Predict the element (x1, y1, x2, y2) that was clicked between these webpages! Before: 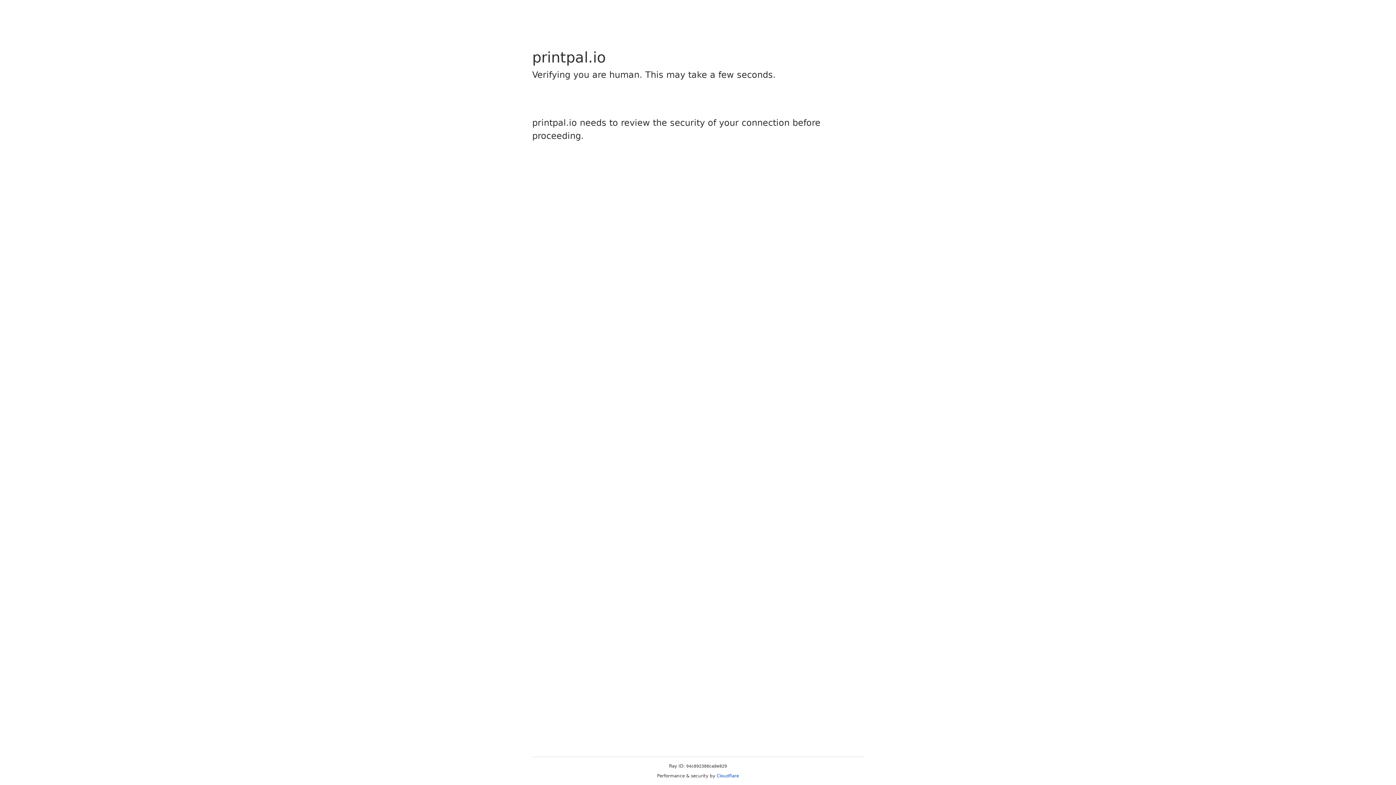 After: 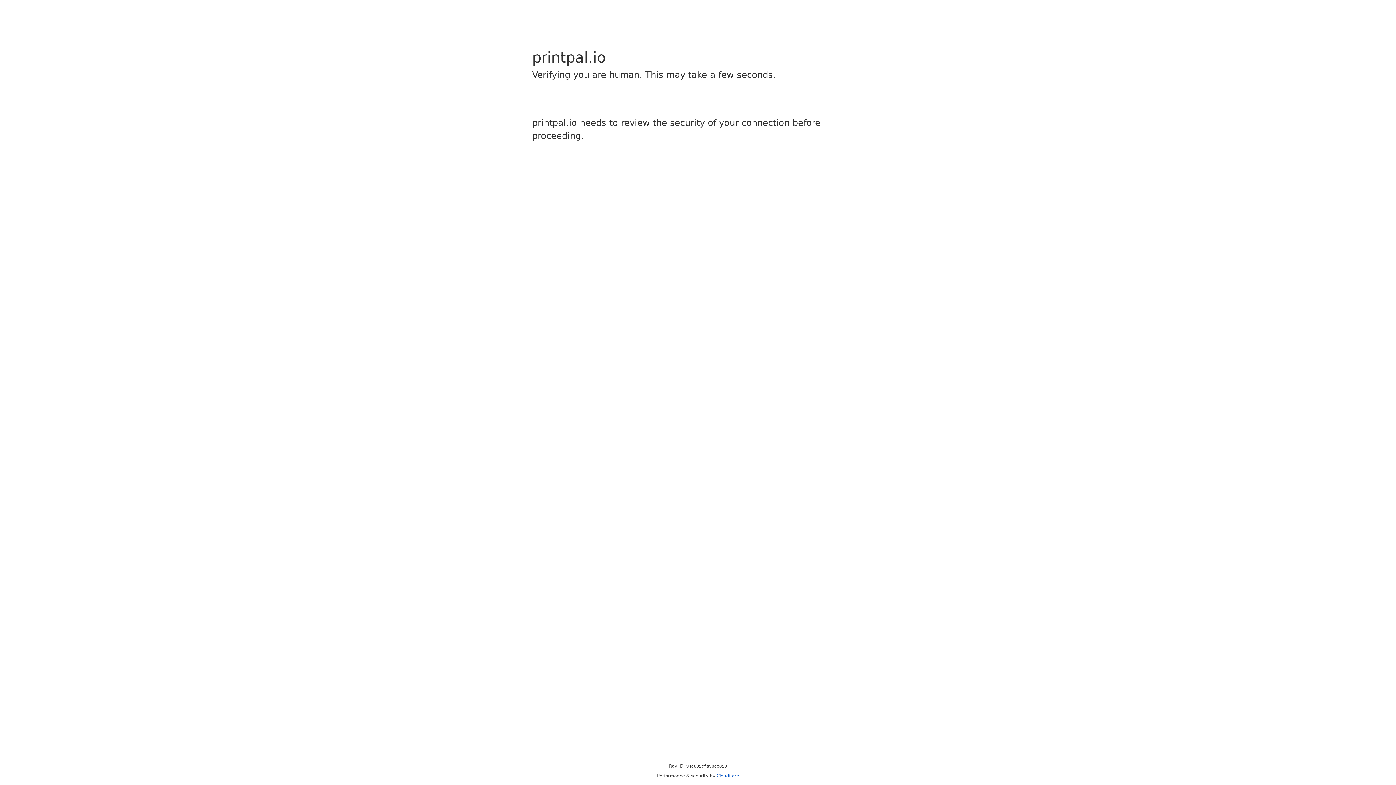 Action: label: Cloudflare bbox: (716, 773, 739, 778)